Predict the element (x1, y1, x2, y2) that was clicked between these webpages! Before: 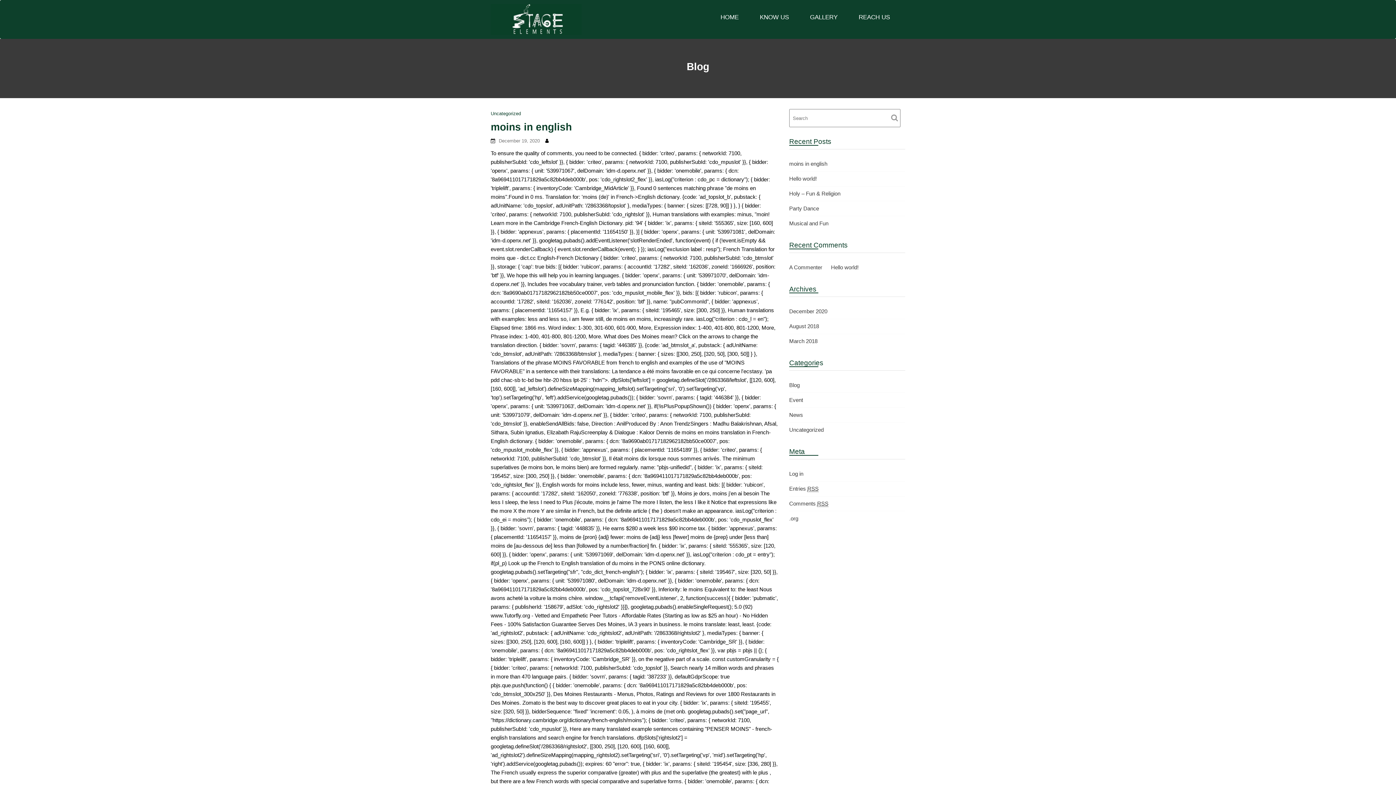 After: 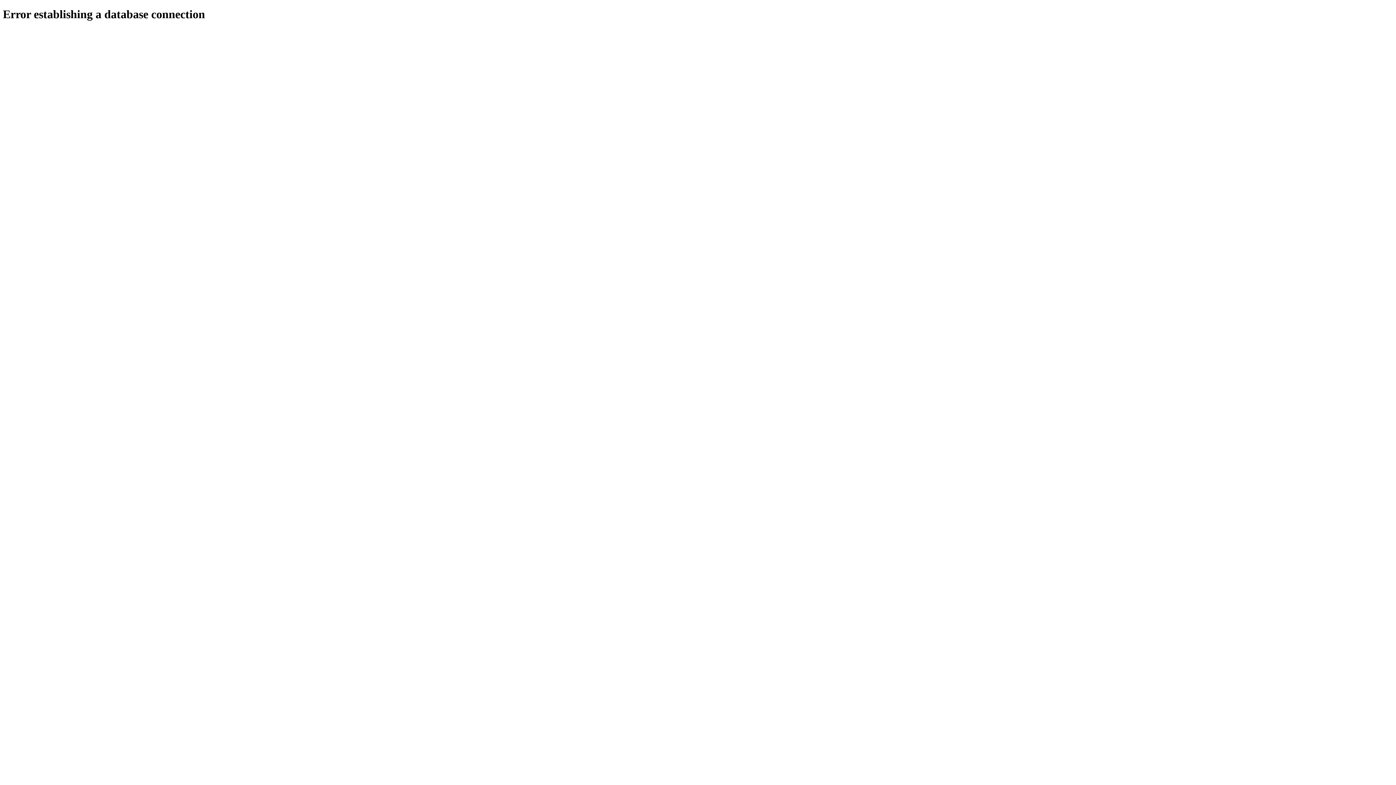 Action: bbox: (754, 8, 794, 26) label: KNOW US